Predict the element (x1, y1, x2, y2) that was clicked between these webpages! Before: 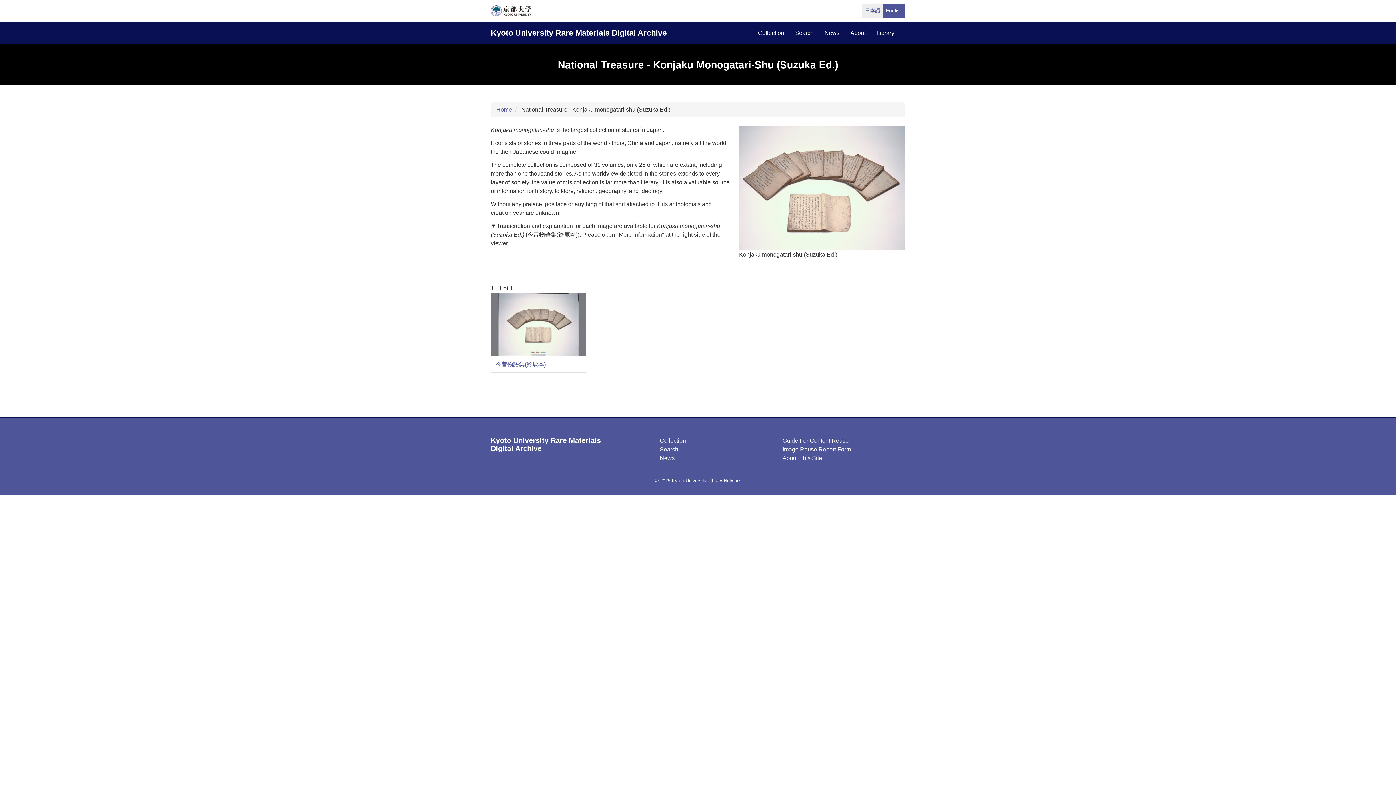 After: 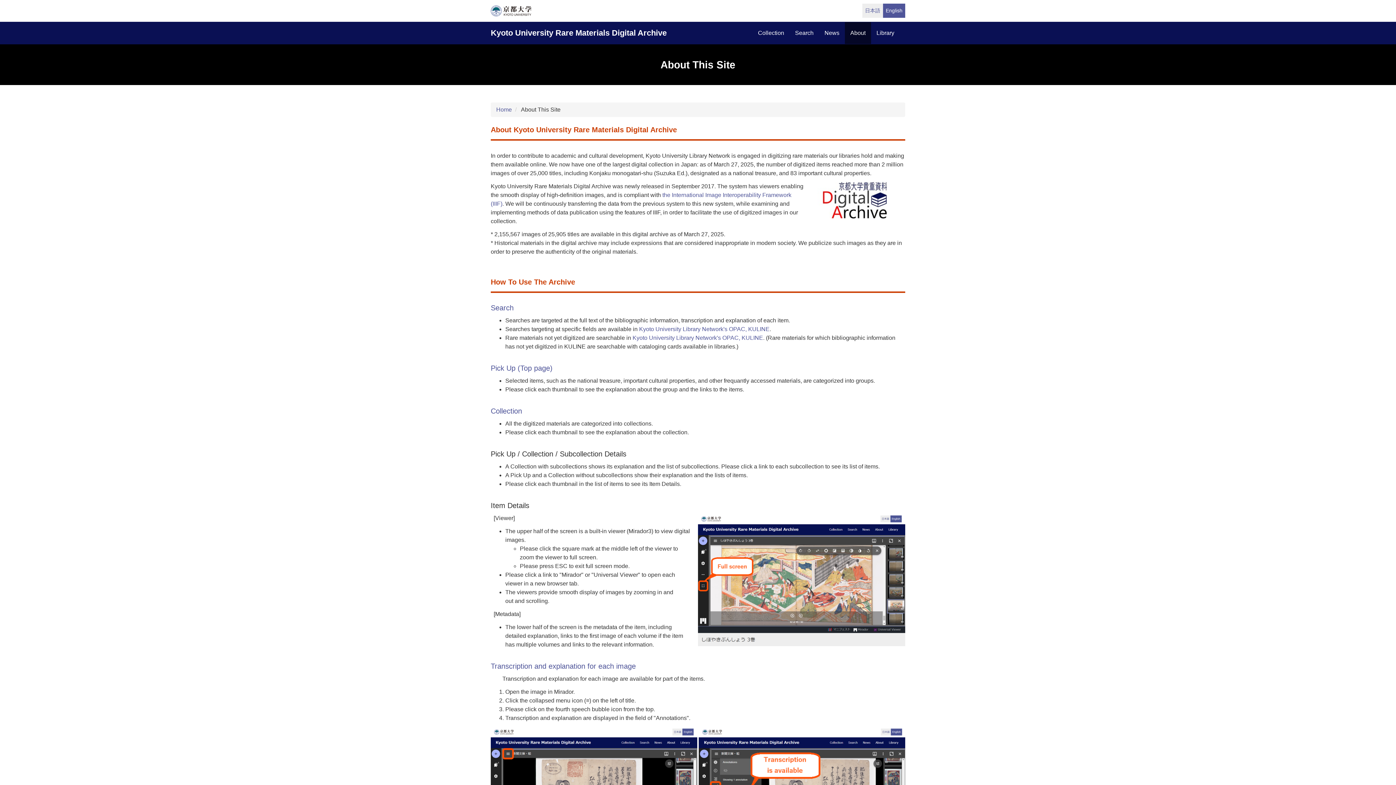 Action: label: About This Site bbox: (782, 455, 822, 461)